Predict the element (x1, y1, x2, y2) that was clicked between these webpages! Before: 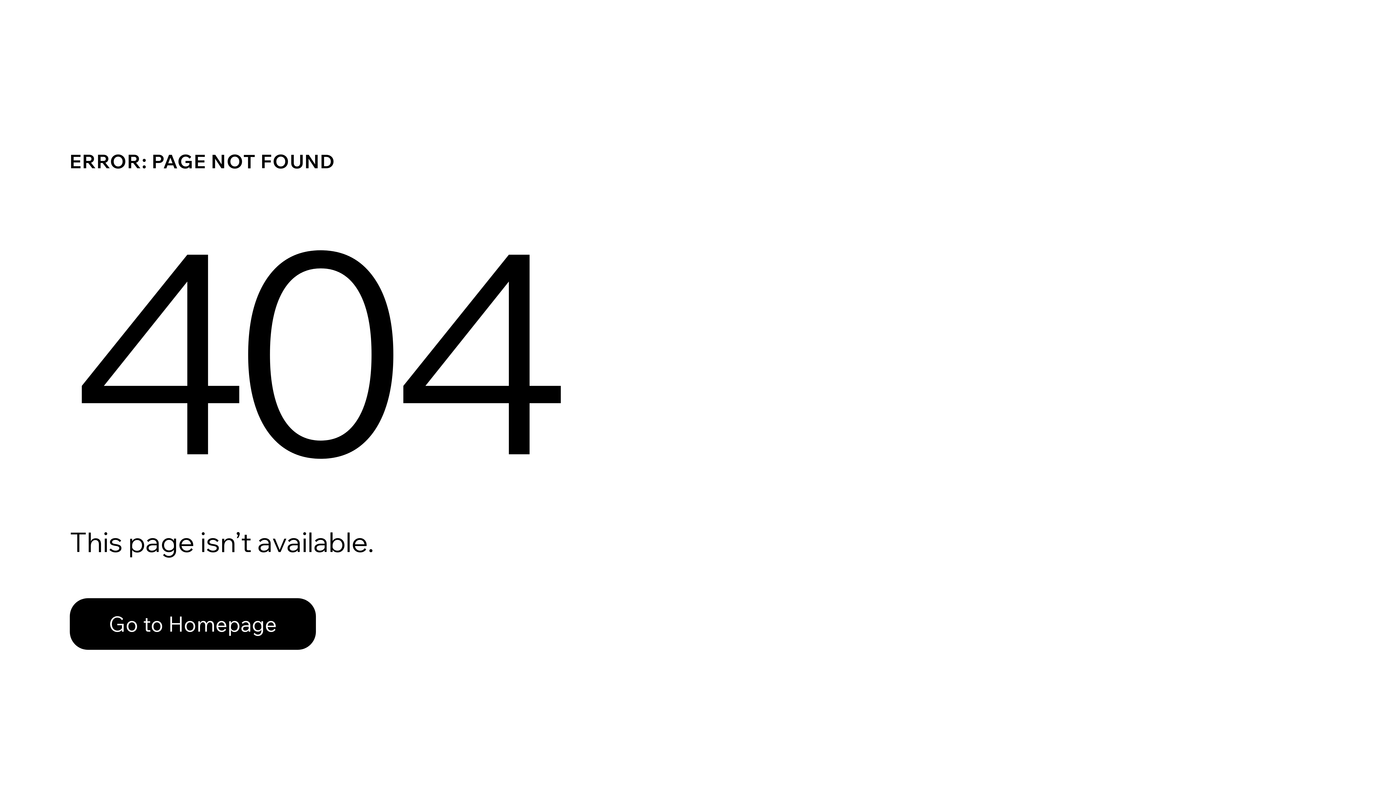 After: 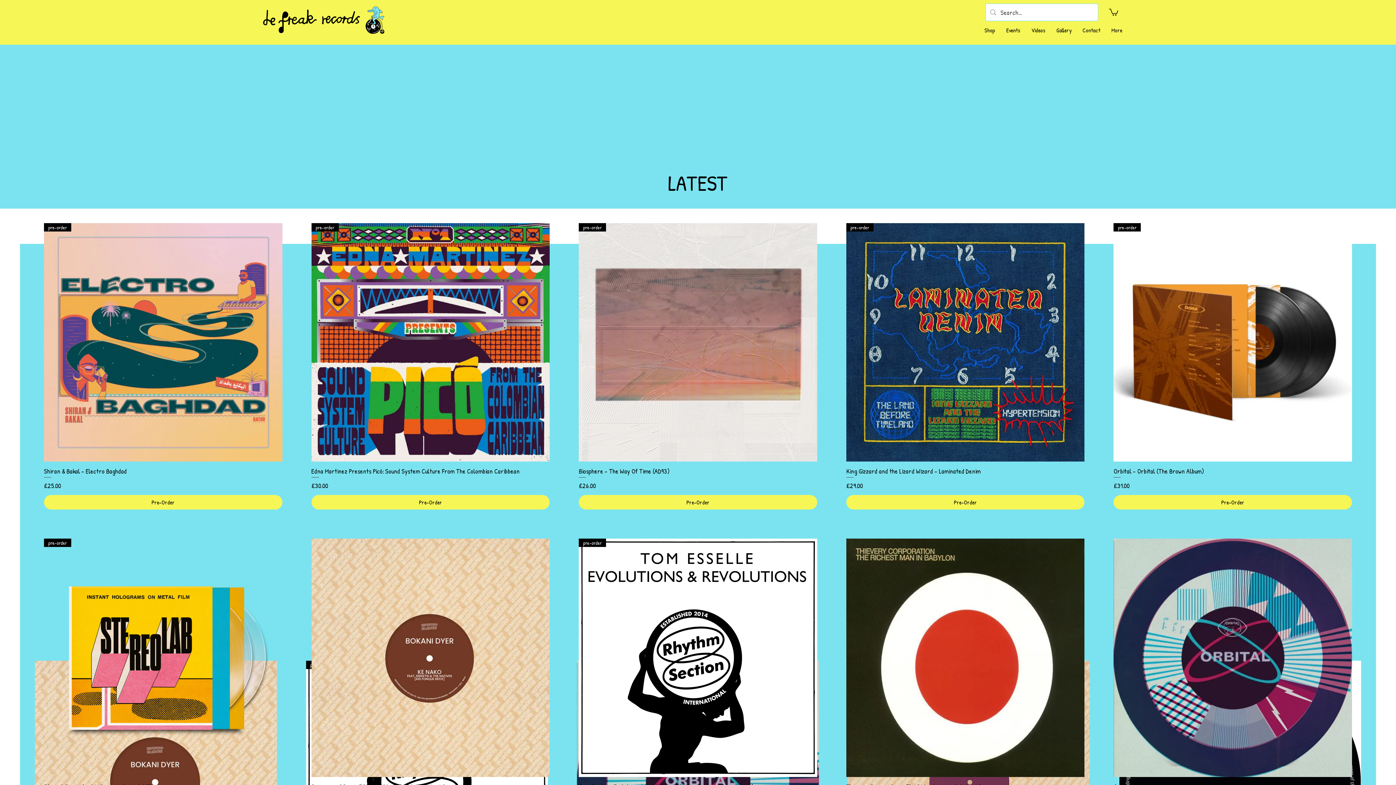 Action: label: Go to Homepage bbox: (69, 598, 316, 650)